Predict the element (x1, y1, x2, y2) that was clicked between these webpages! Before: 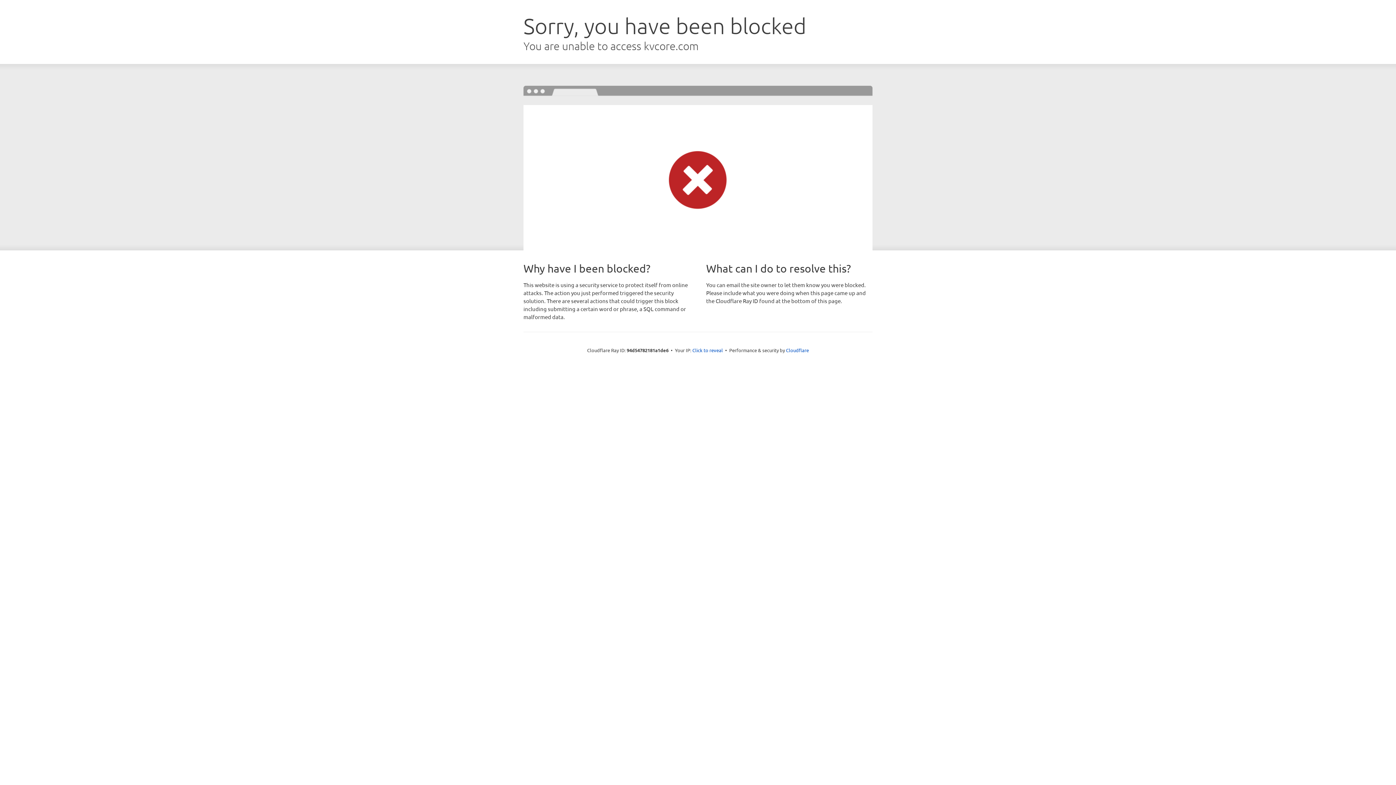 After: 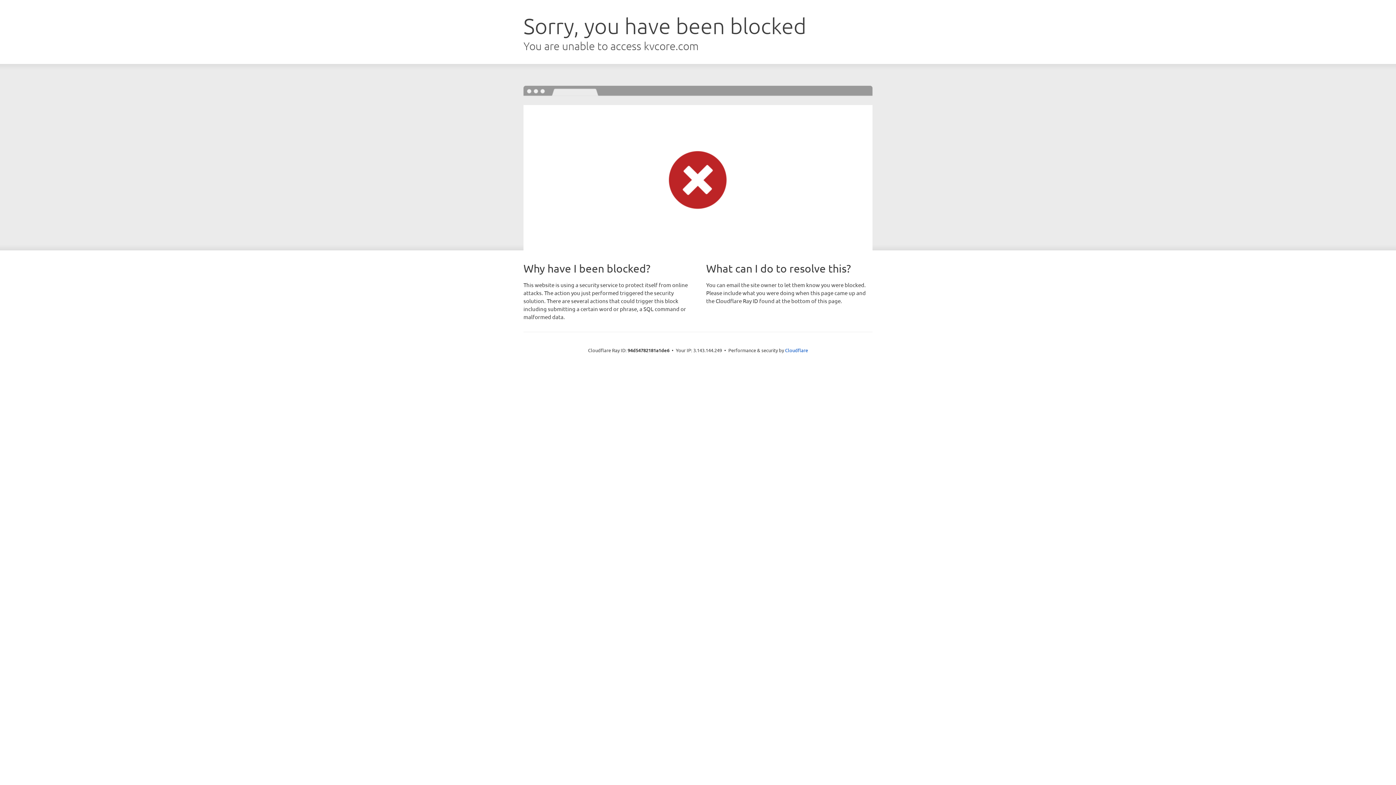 Action: label: Click to reveal bbox: (692, 346, 723, 353)